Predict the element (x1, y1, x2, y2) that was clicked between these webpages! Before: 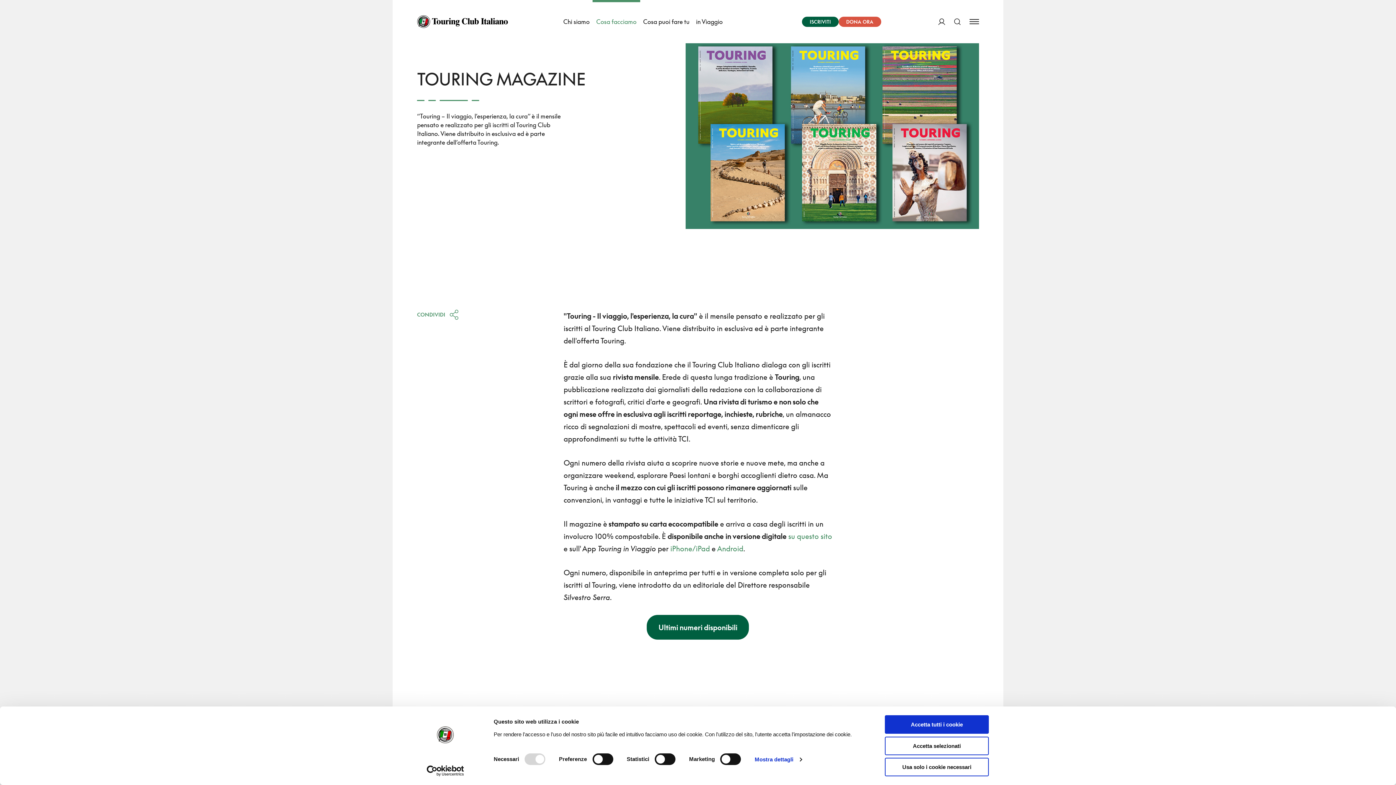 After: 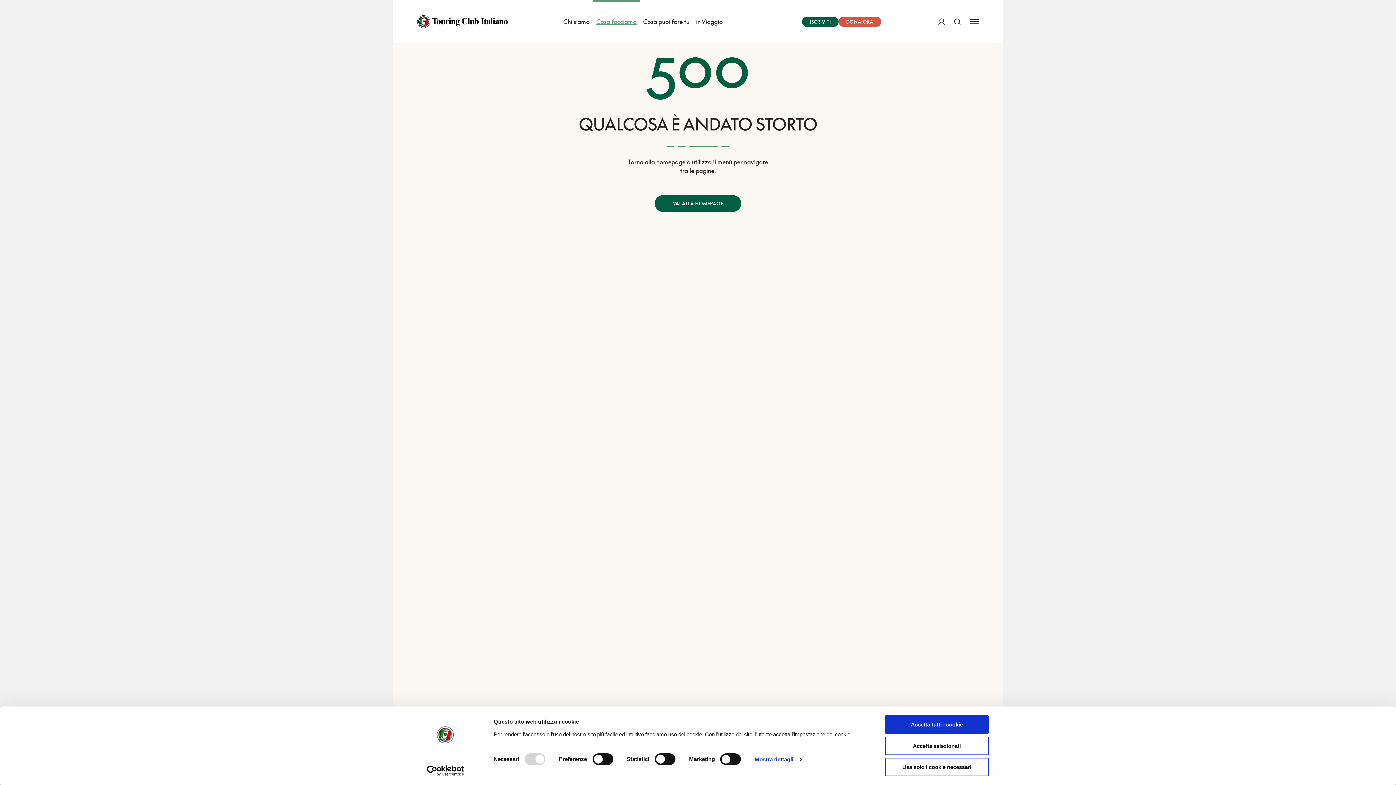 Action: label: Cosa facciamo bbox: (592, 0, 640, 43)